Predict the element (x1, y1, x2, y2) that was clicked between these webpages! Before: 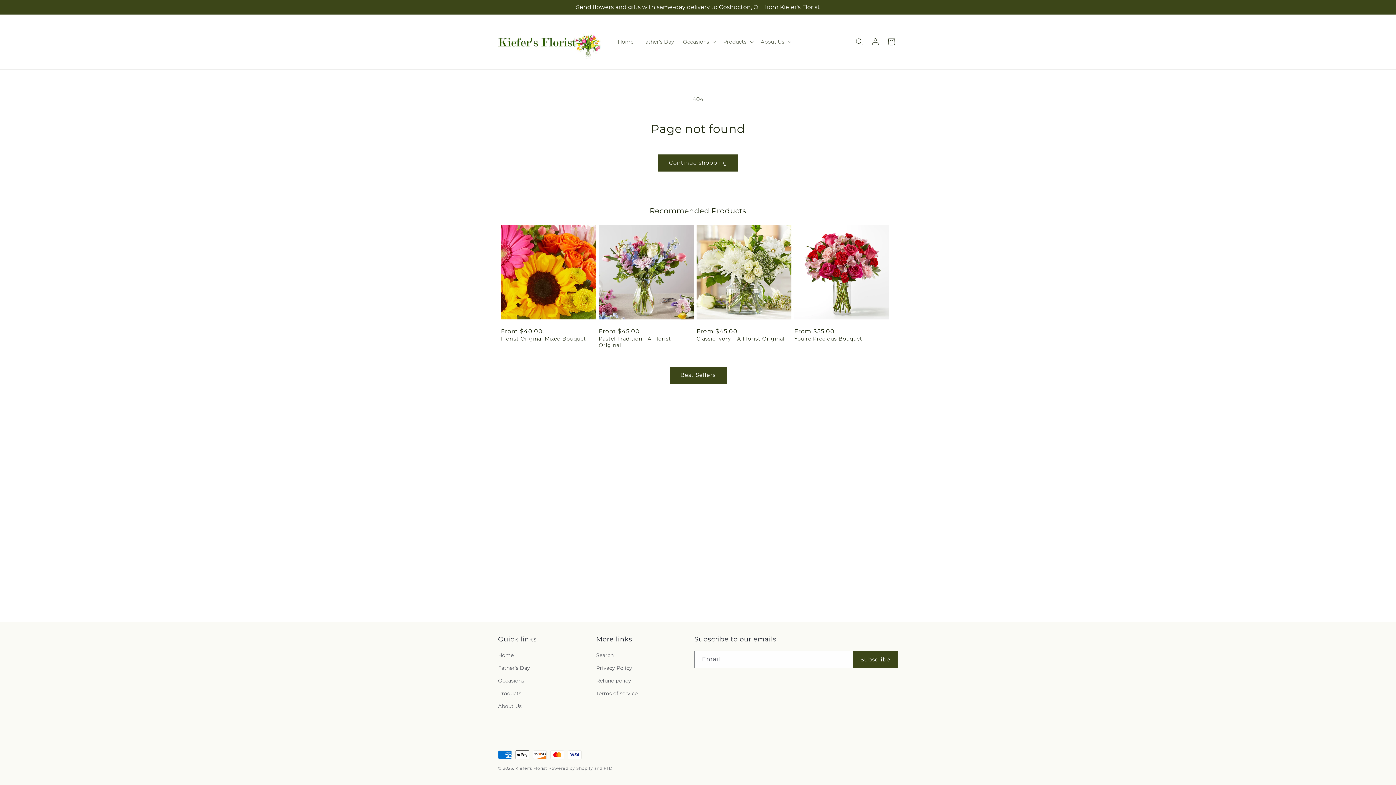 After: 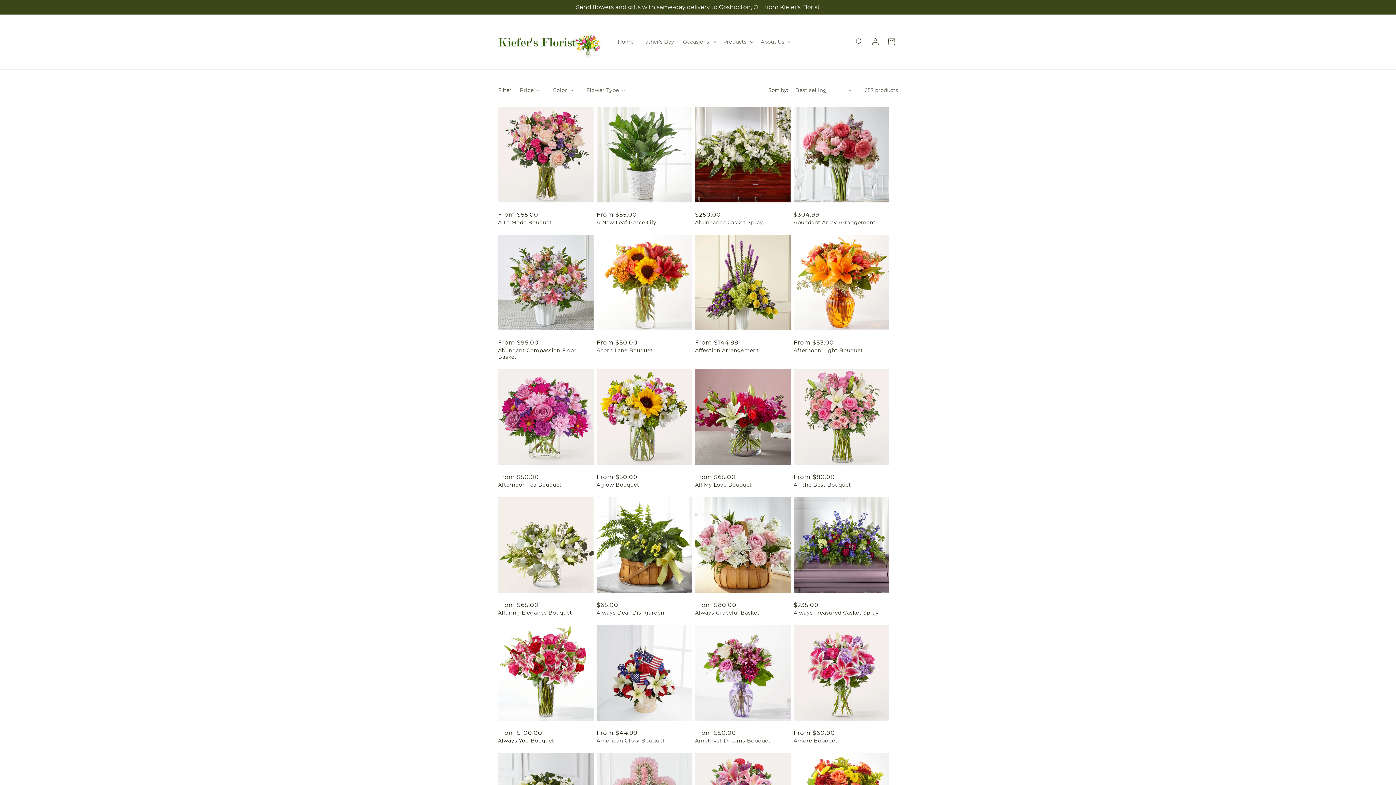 Action: bbox: (498, 687, 521, 700) label: Products